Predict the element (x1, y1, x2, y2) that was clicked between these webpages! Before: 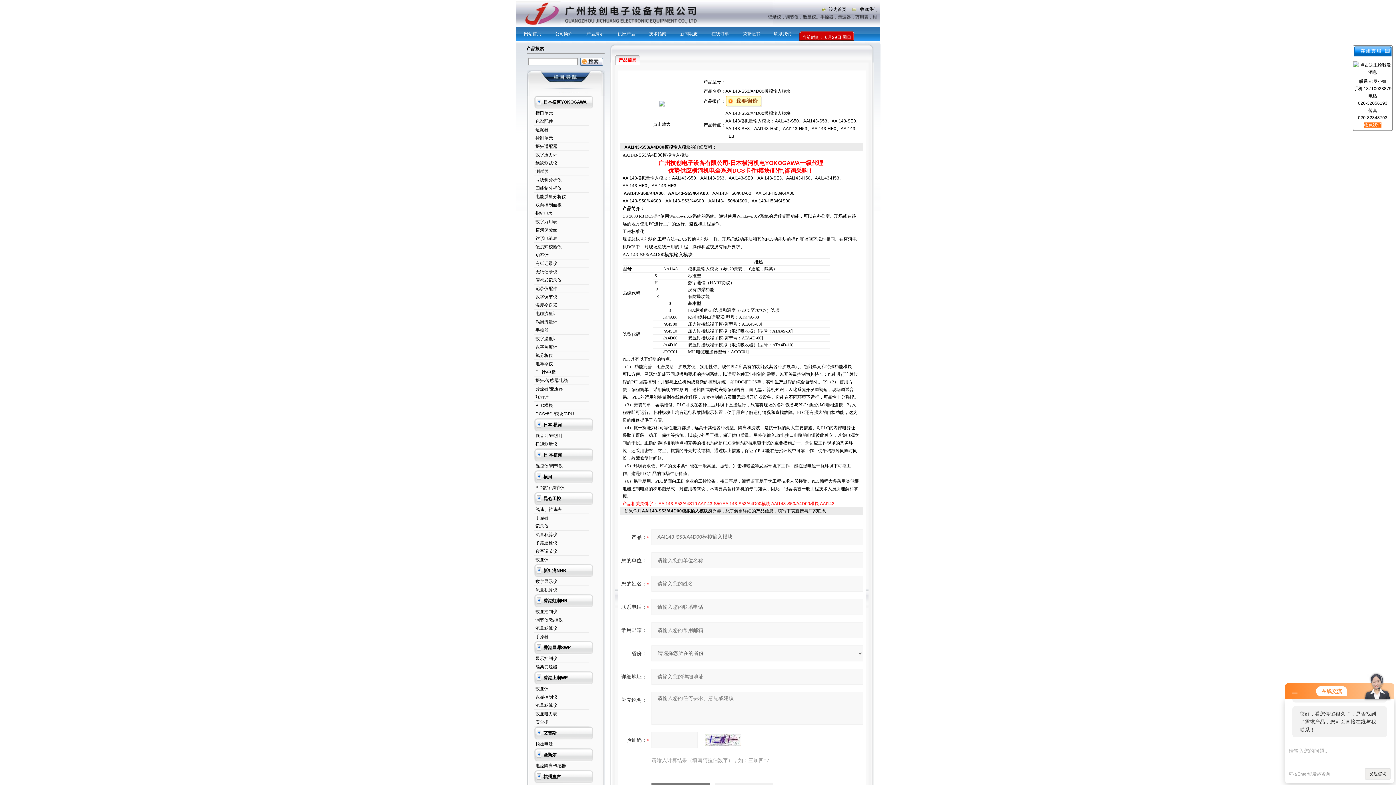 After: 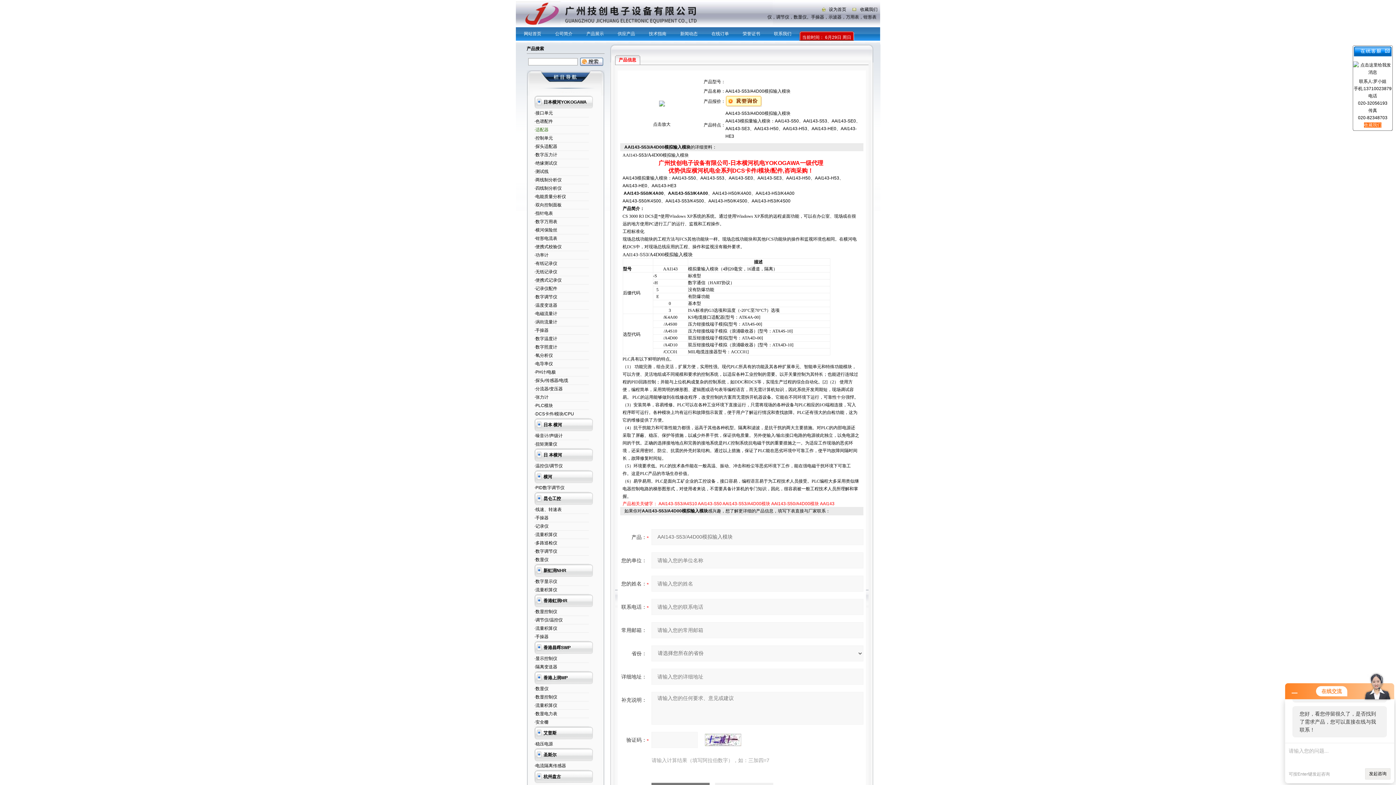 Action: label: ·适配器 bbox: (534, 127, 548, 132)